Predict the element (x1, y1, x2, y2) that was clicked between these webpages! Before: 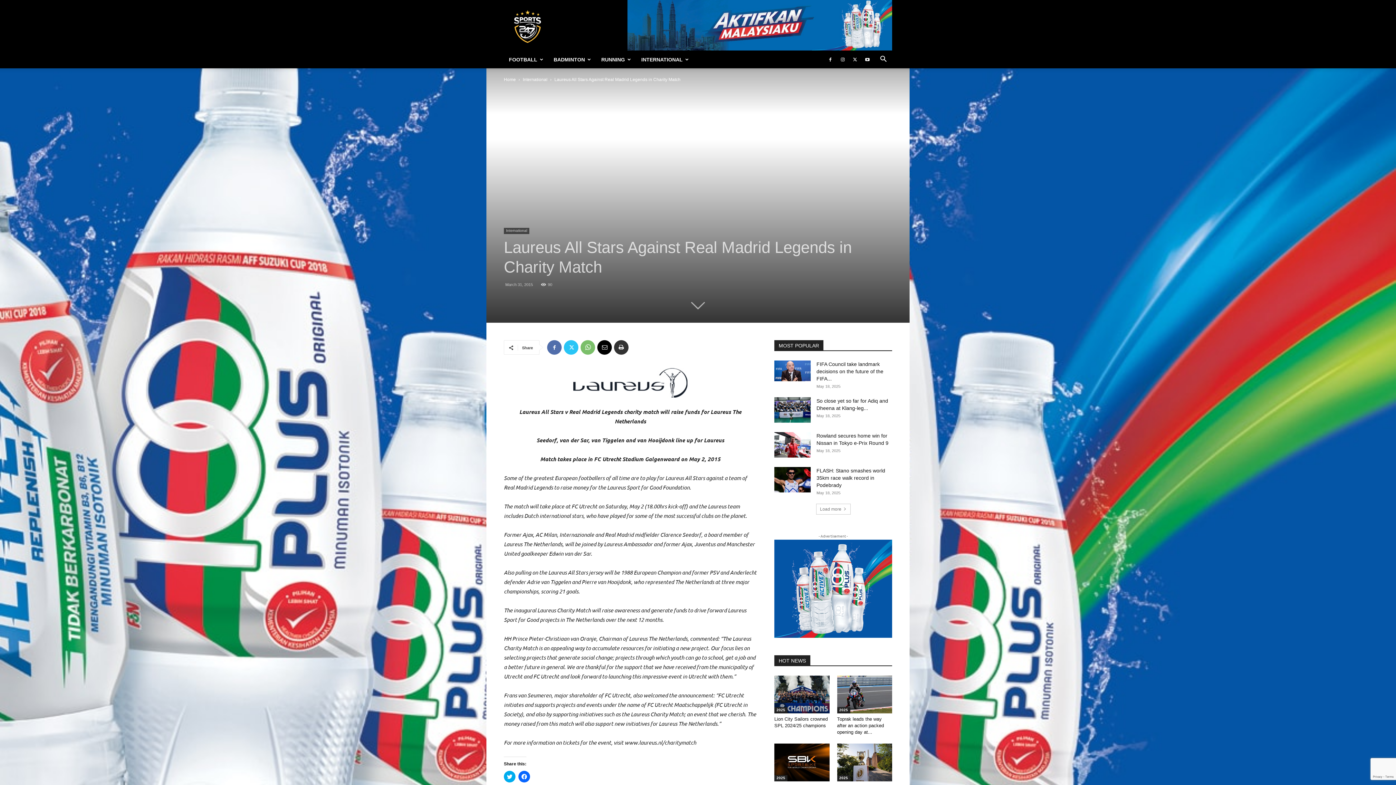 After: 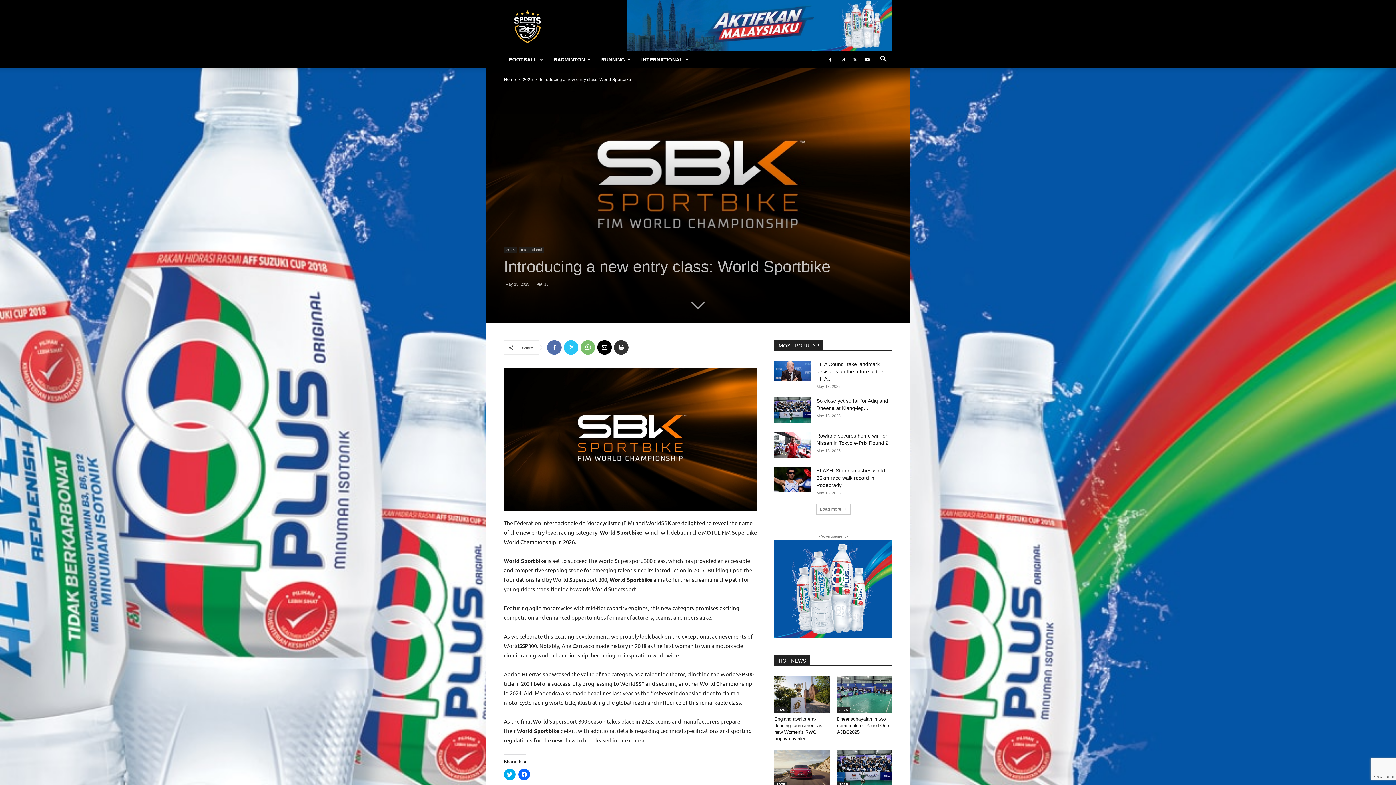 Action: bbox: (774, 744, 829, 781)